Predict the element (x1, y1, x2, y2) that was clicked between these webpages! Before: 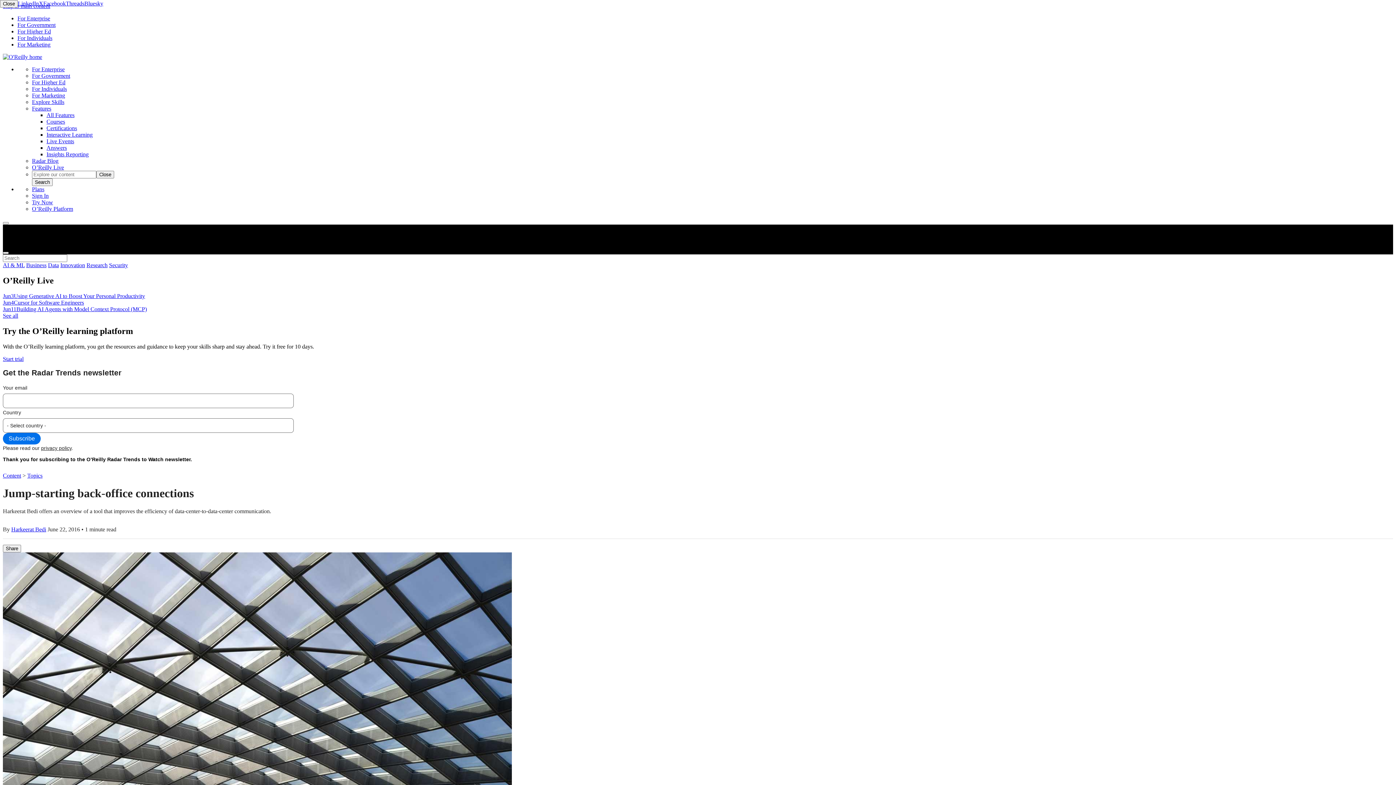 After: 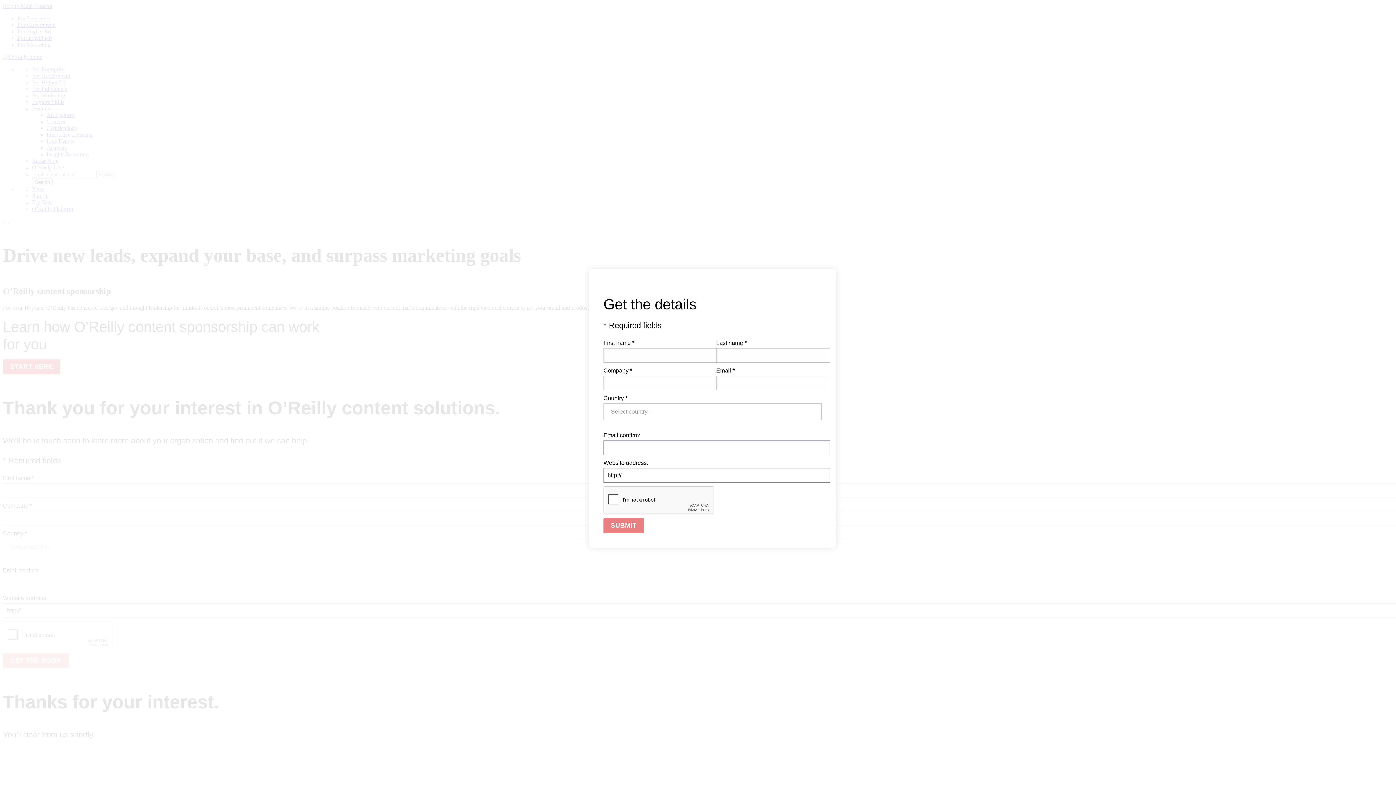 Action: bbox: (32, 92, 65, 98) label: For Marketing